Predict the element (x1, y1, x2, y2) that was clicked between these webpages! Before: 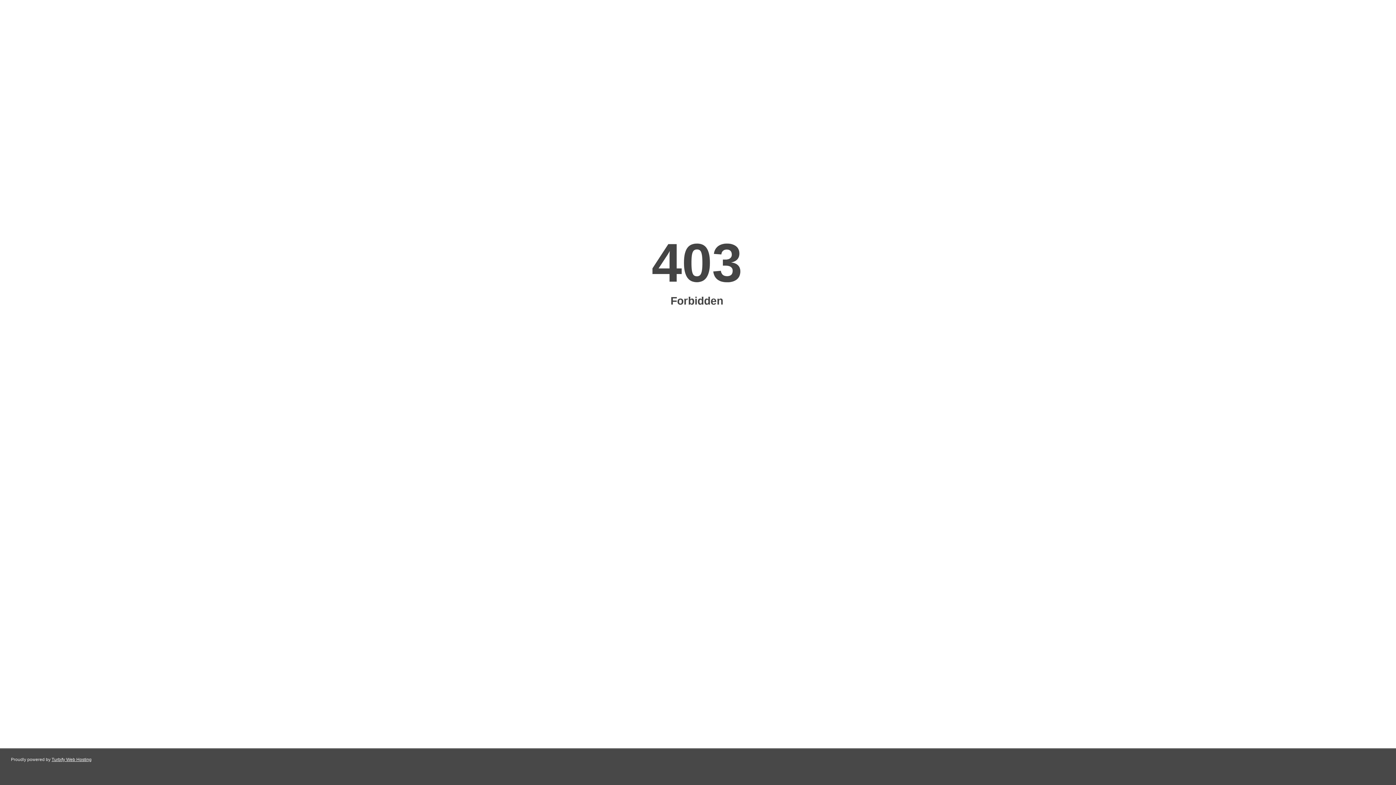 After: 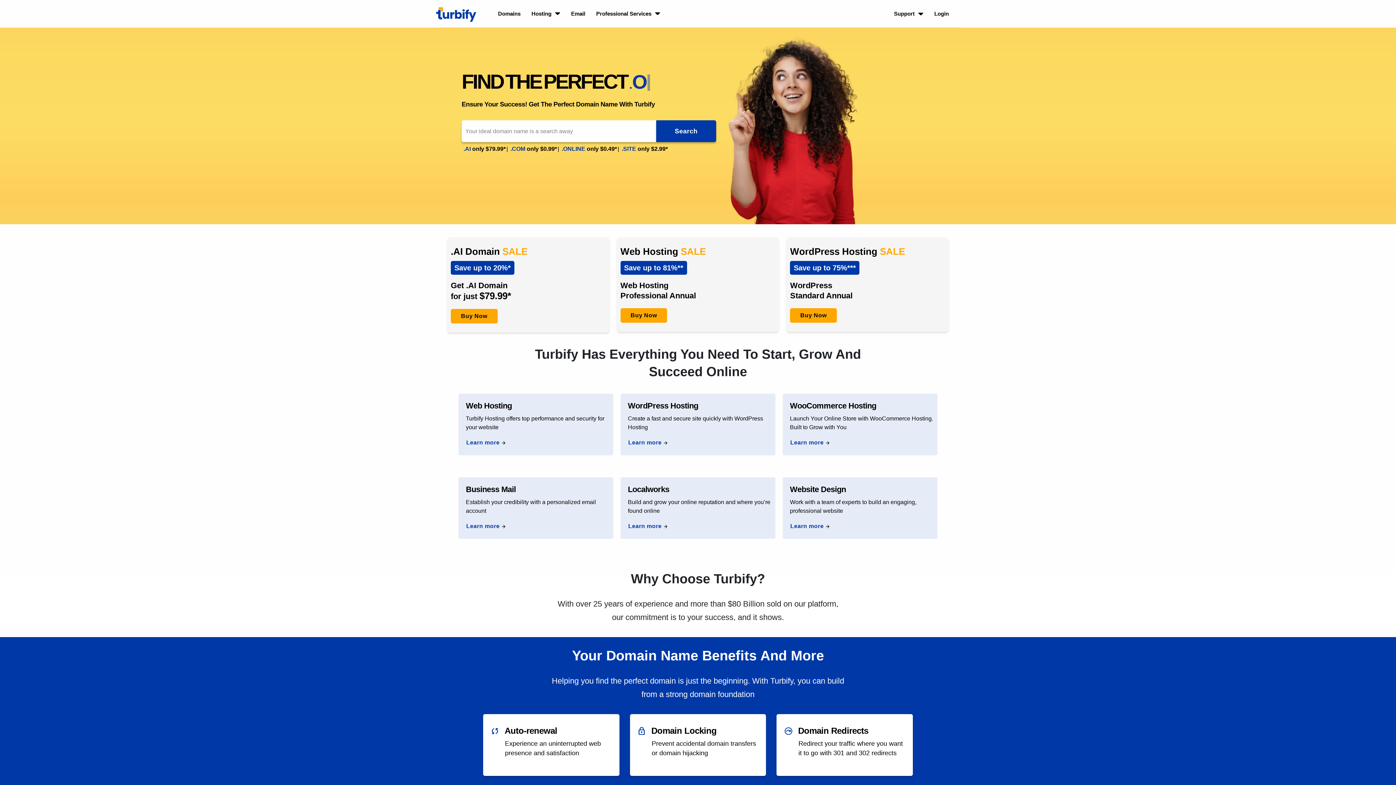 Action: label: Turbify Web Hosting bbox: (51, 757, 91, 762)